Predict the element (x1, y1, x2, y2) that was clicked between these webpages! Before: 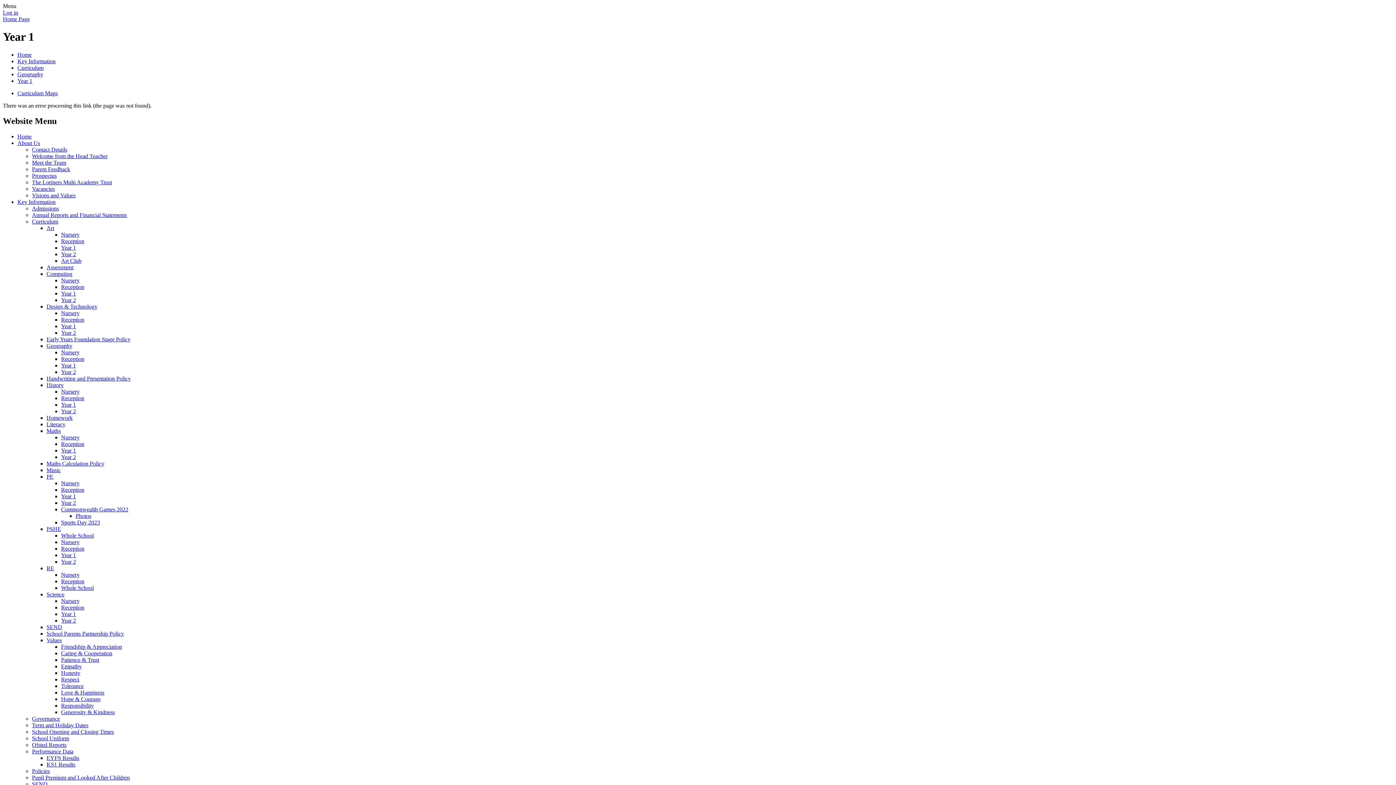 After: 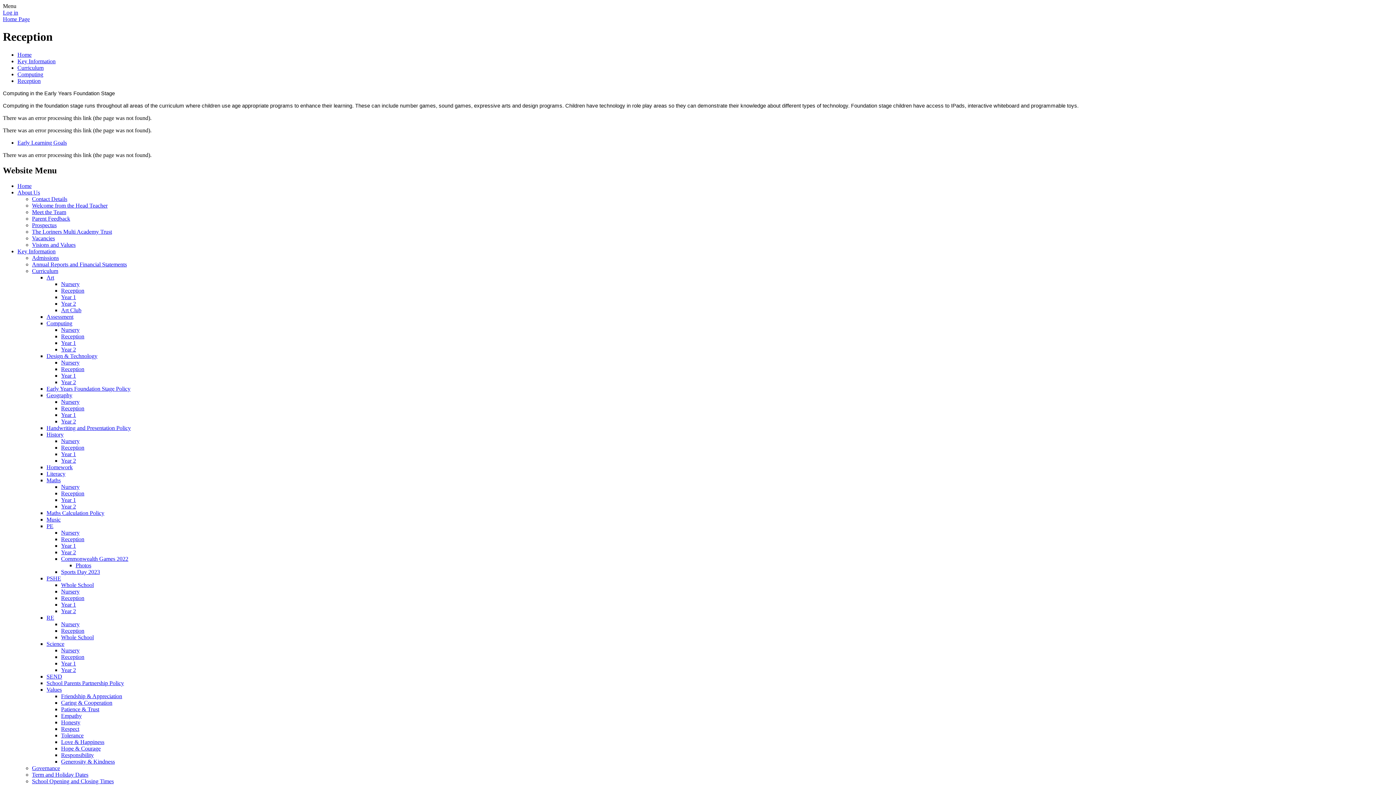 Action: label: Reception bbox: (61, 283, 84, 290)